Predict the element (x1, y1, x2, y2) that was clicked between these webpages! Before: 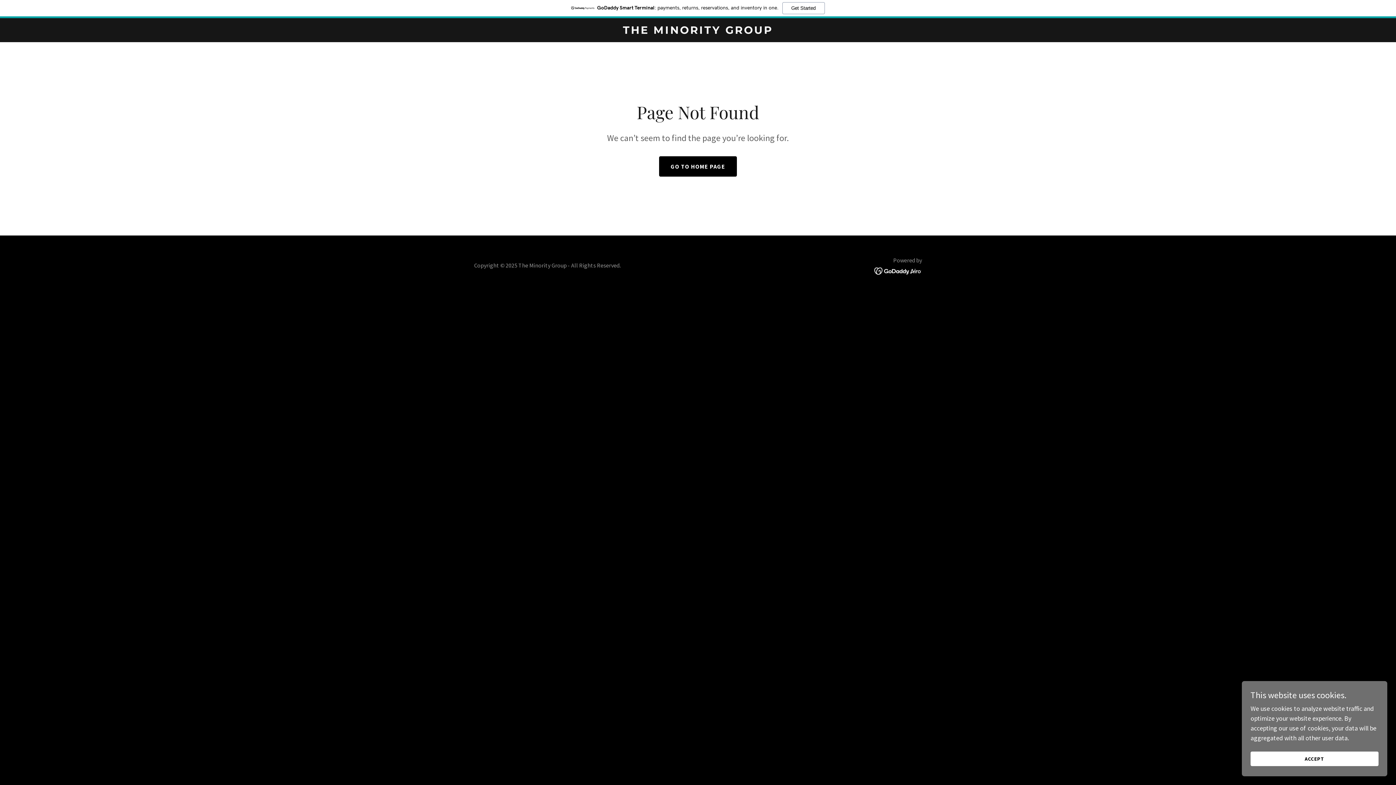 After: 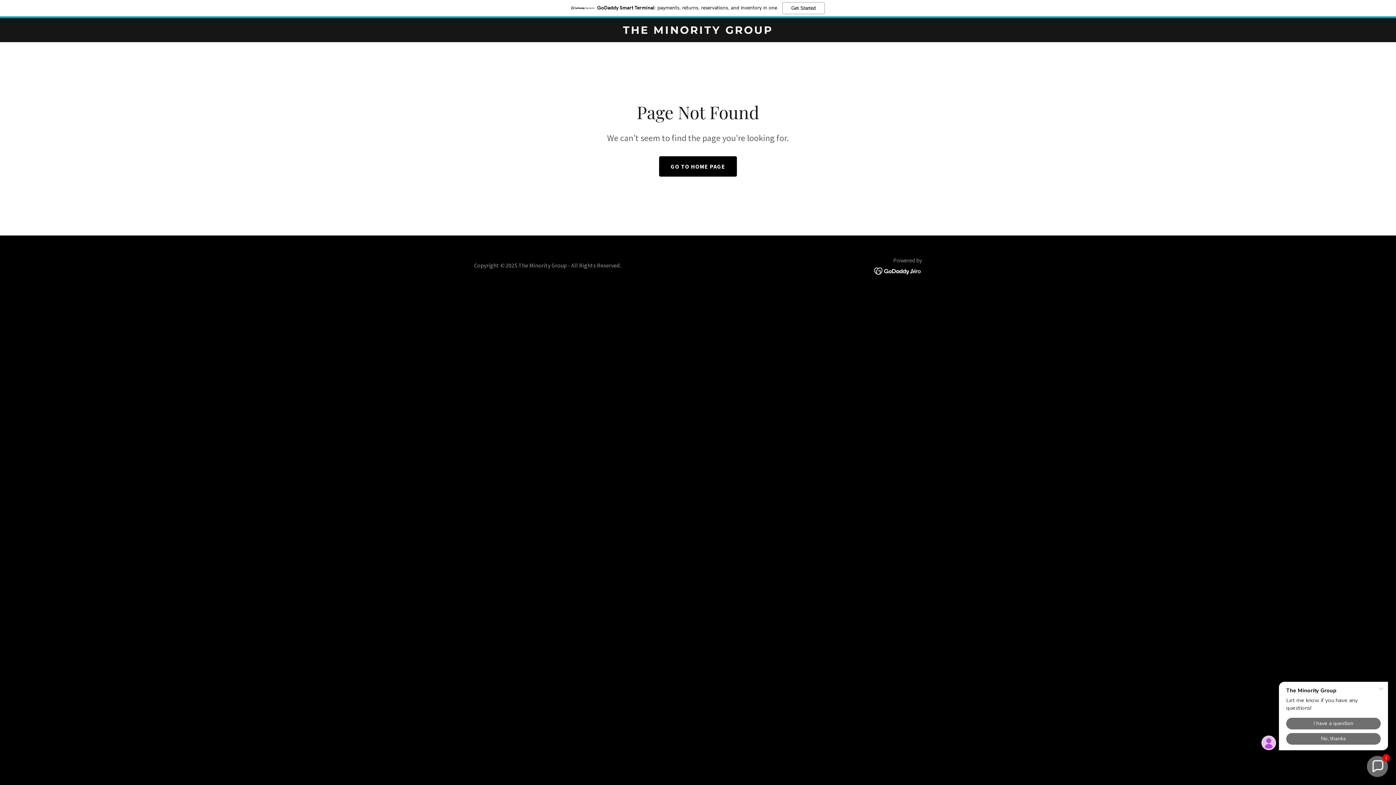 Action: label: ACCEPT bbox: (1250, 752, 1378, 766)